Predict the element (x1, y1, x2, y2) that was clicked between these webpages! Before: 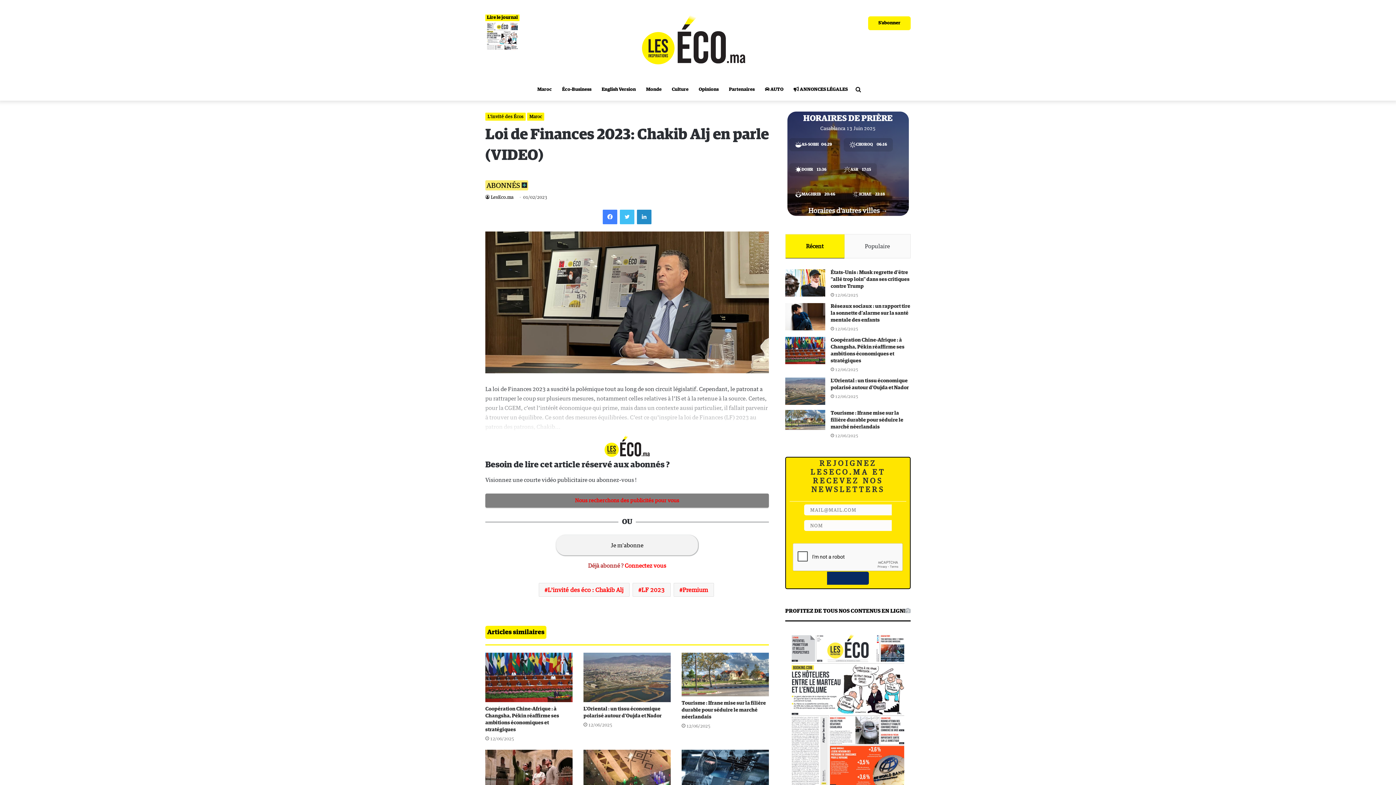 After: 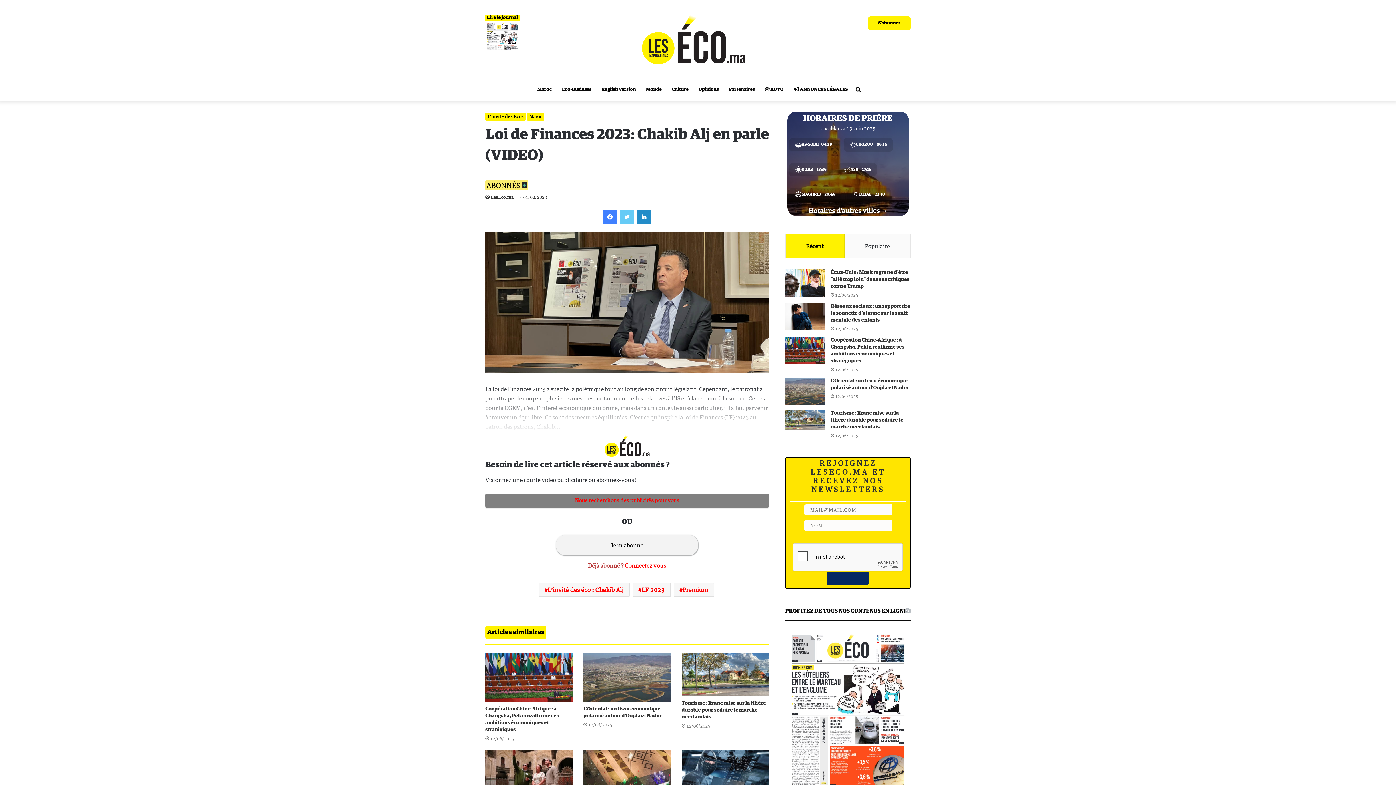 Action: bbox: (620, 209, 634, 224) label: Twitter